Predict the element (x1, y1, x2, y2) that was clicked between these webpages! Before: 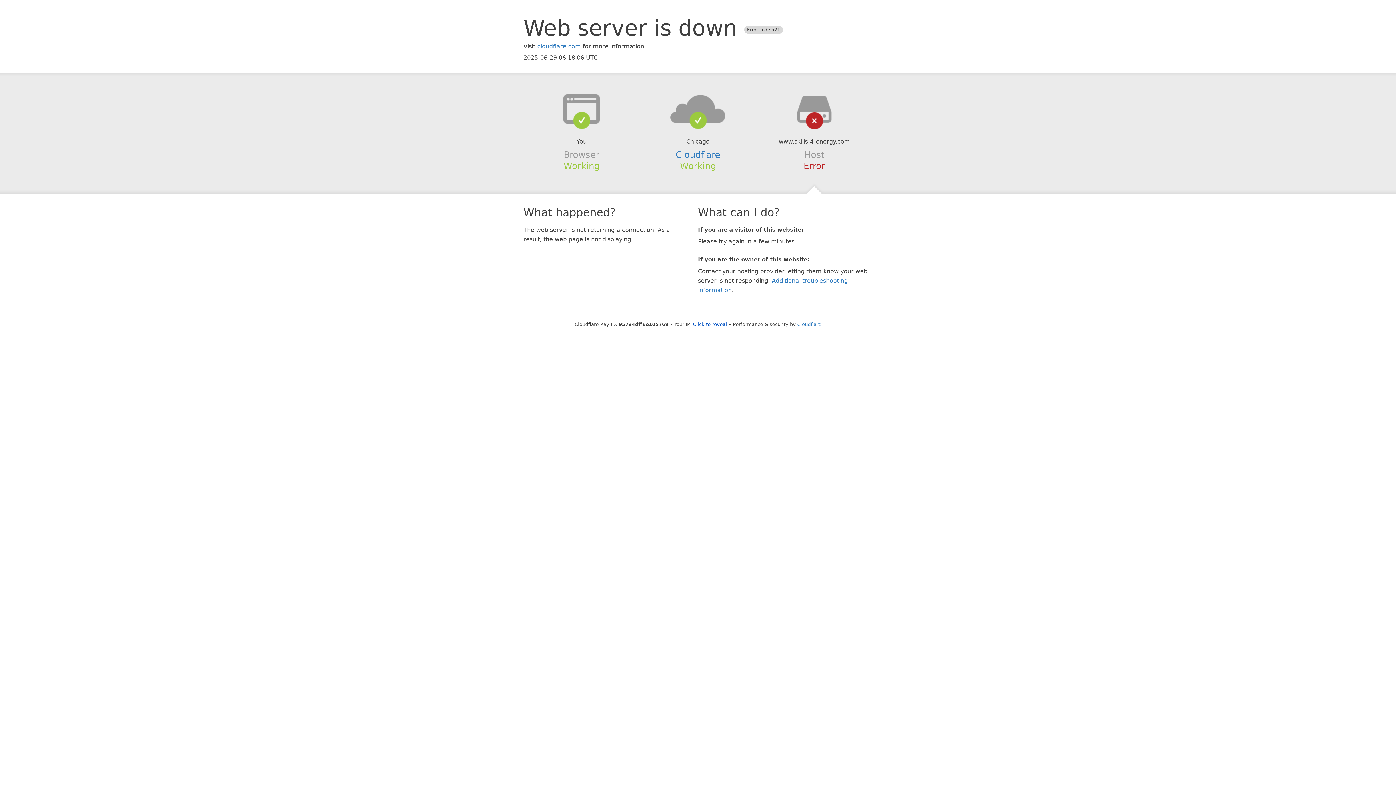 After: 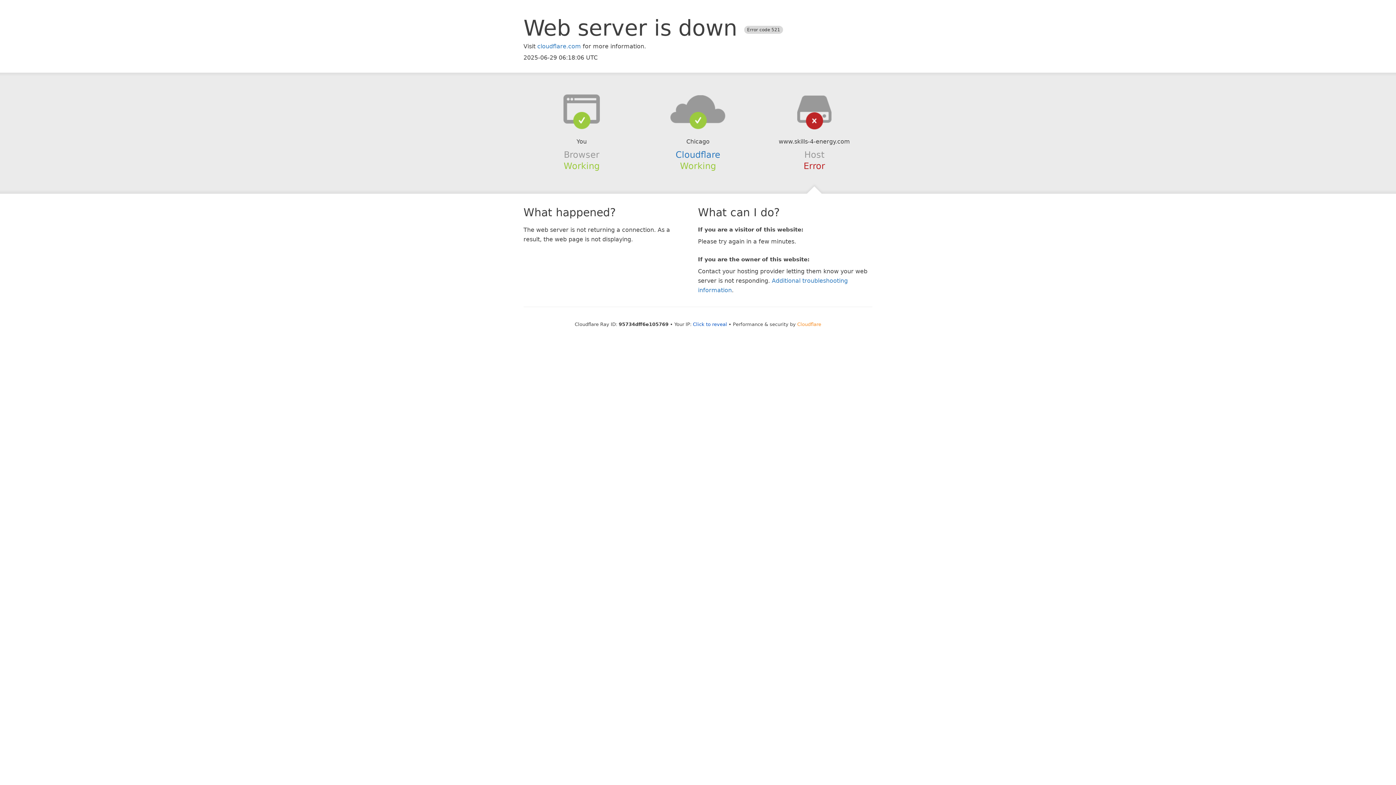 Action: label: Cloudflare bbox: (797, 321, 821, 327)